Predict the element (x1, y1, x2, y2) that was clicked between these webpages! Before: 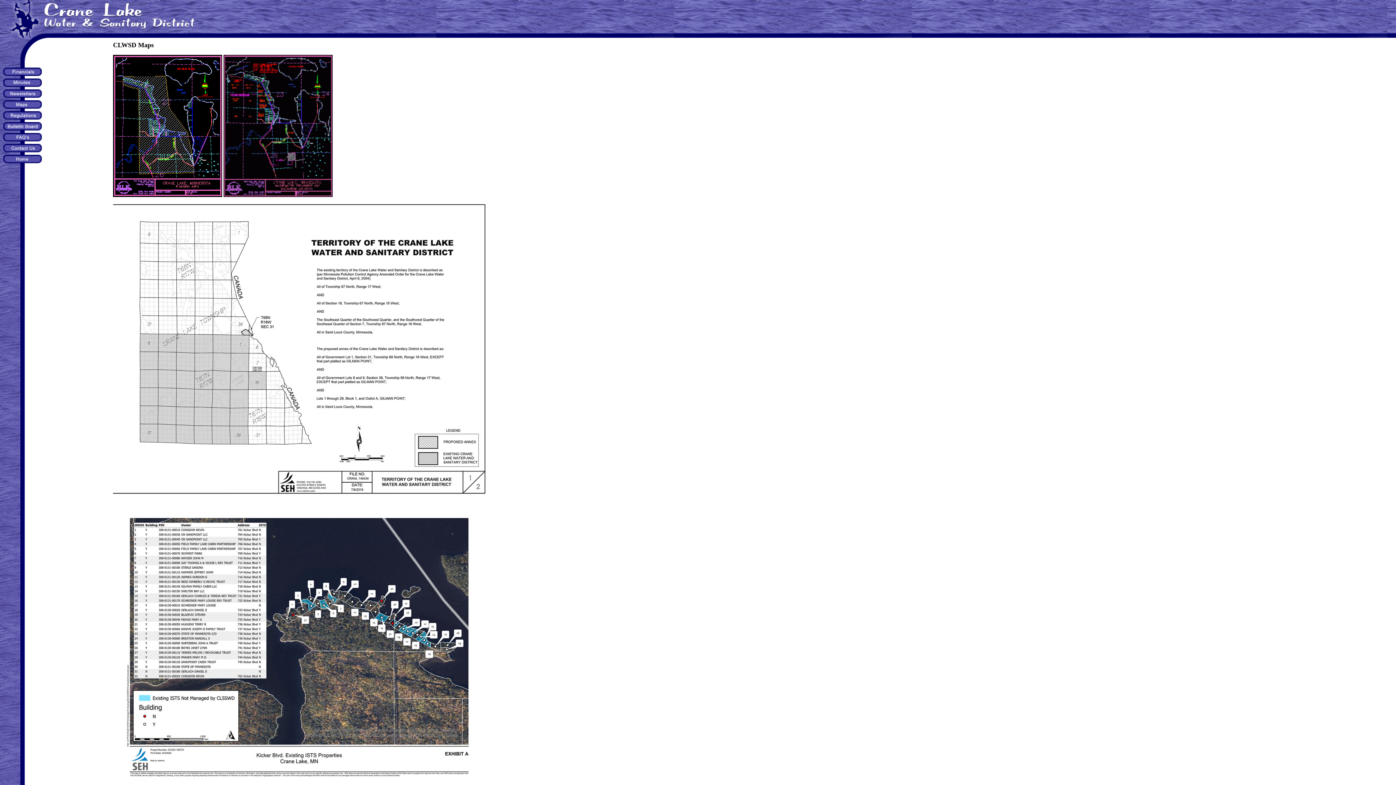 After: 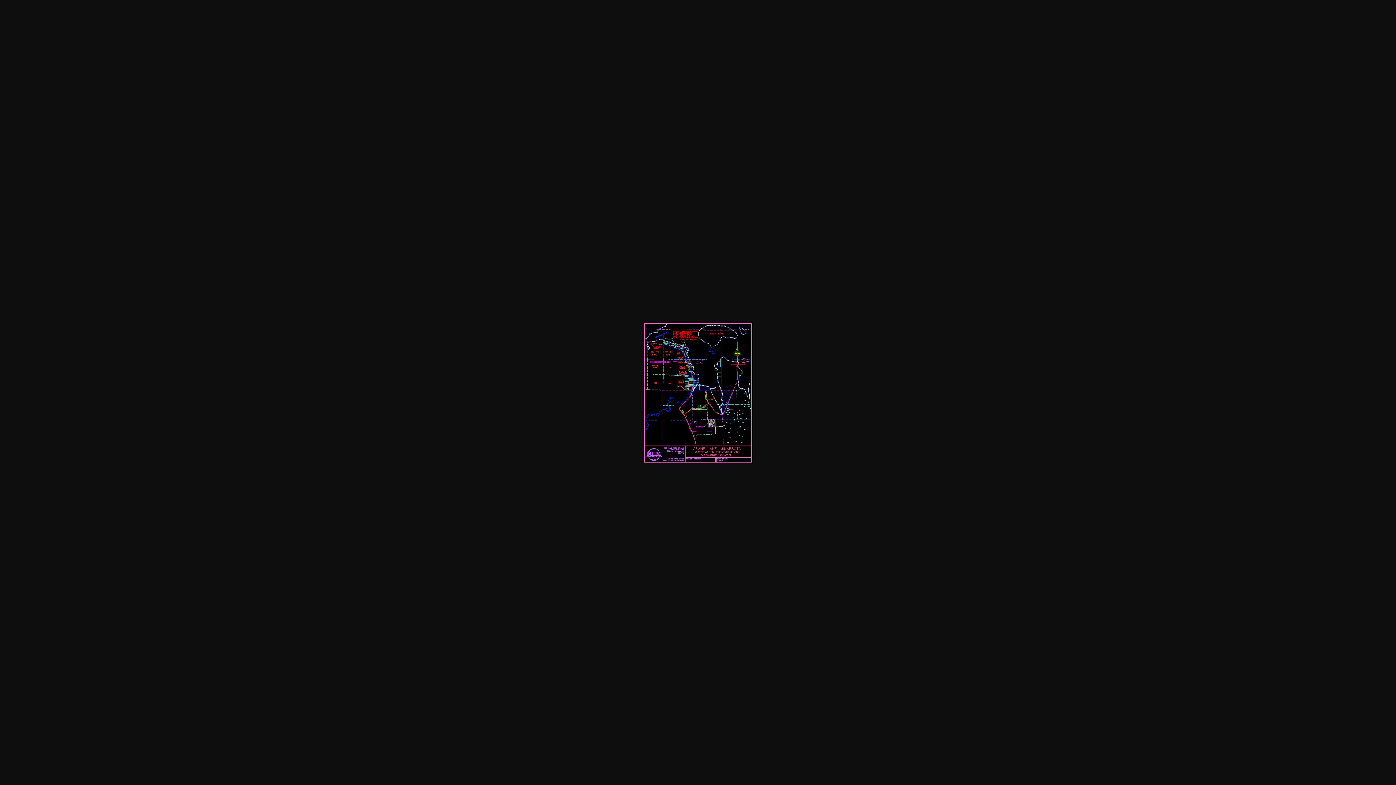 Action: bbox: (223, 192, 332, 198)